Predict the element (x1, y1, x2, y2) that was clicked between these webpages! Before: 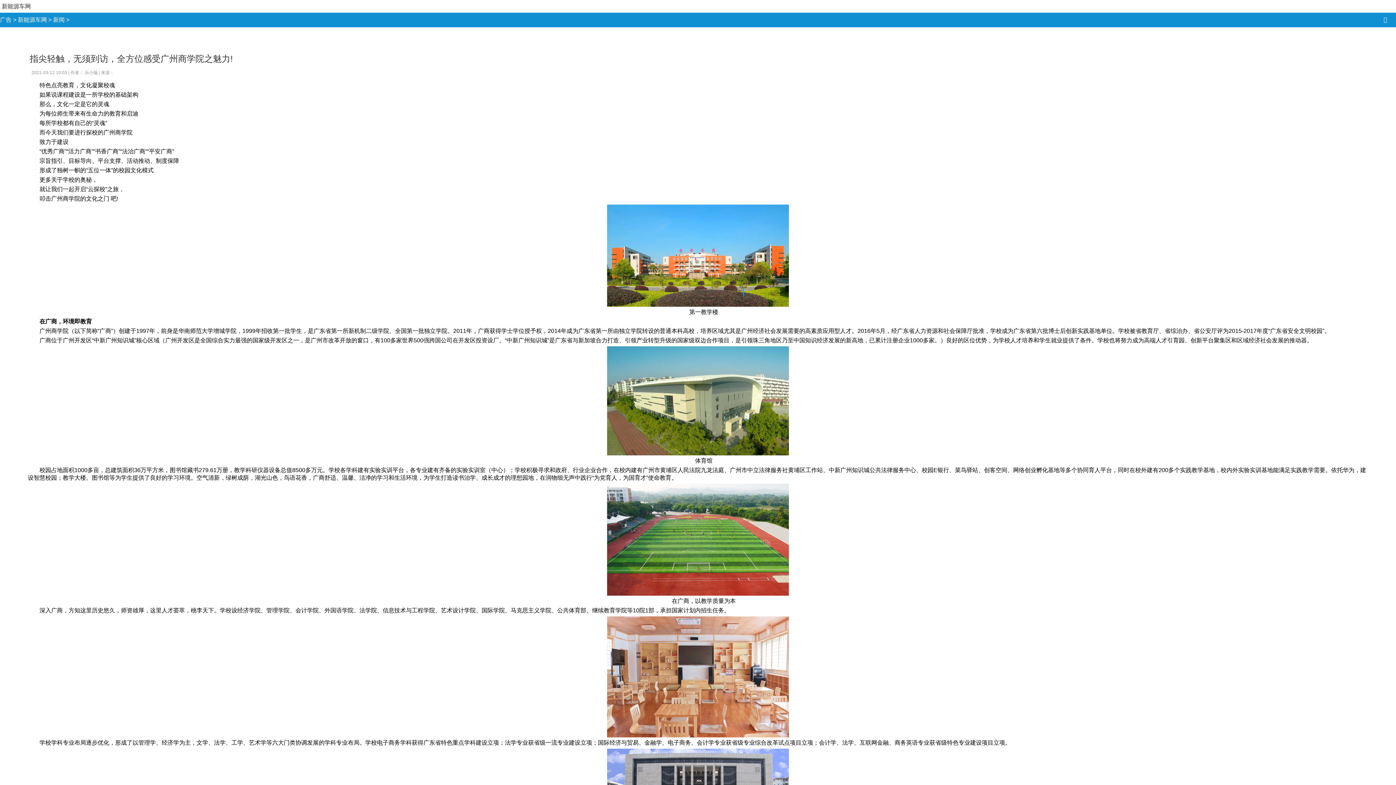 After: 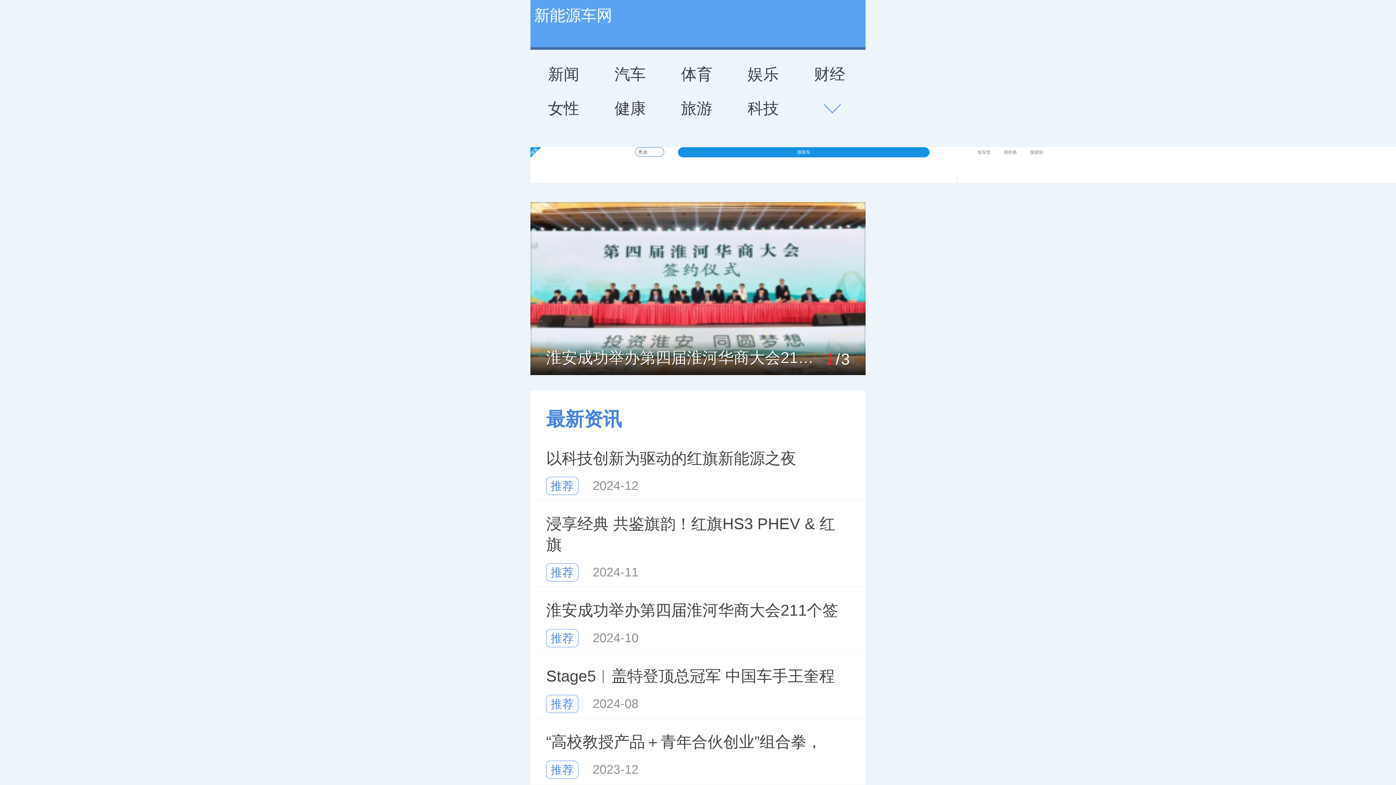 Action: bbox: (1, 3, 30, 9) label: 新能源车网